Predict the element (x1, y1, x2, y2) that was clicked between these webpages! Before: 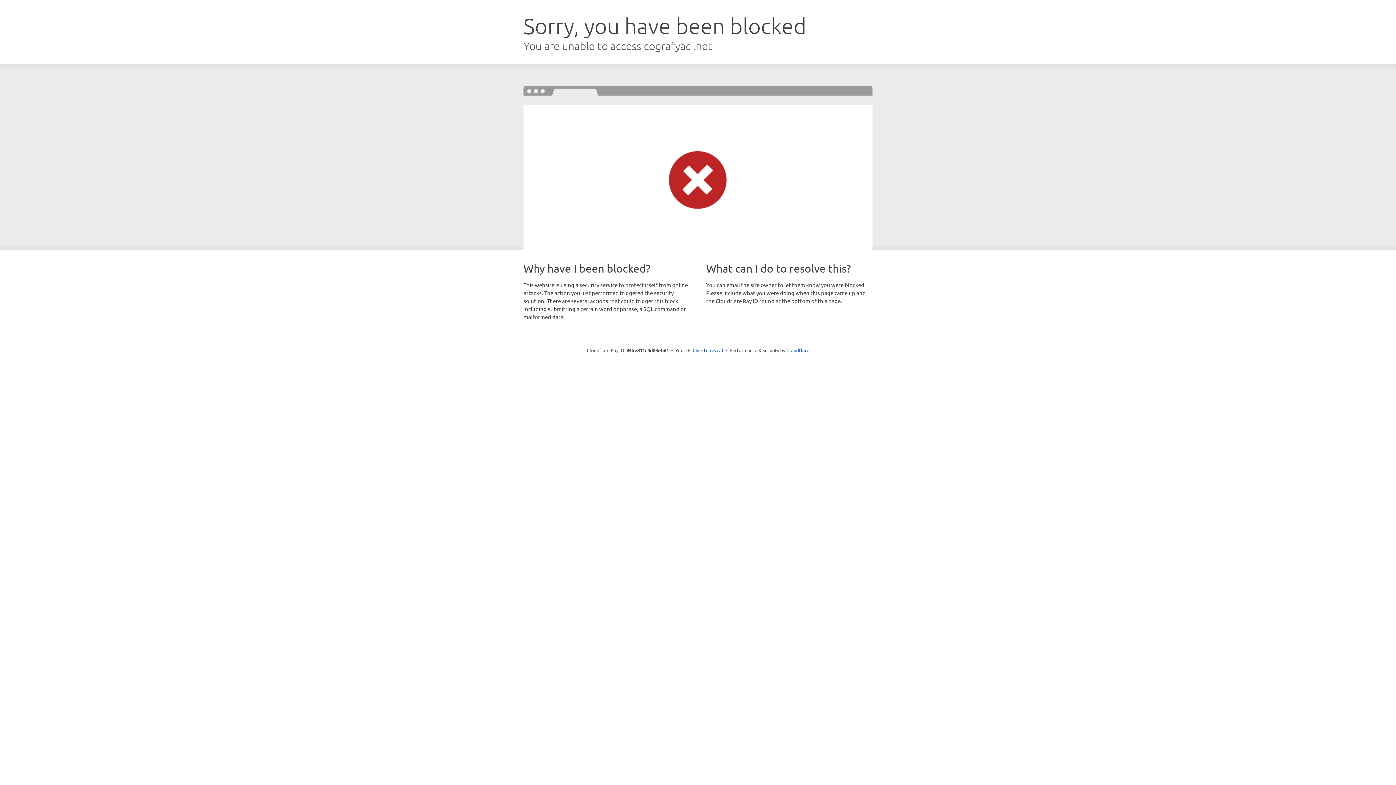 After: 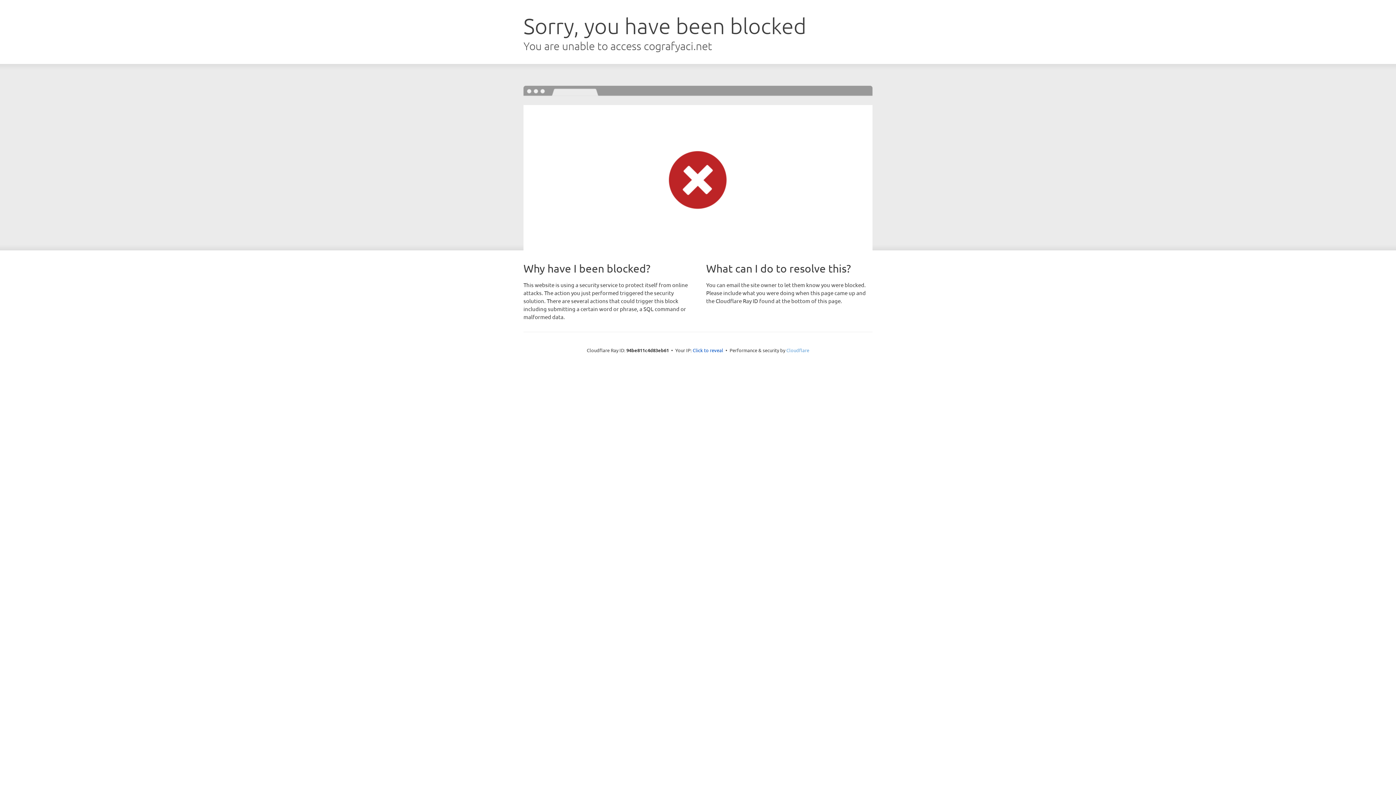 Action: label: Cloudflare bbox: (786, 347, 809, 353)